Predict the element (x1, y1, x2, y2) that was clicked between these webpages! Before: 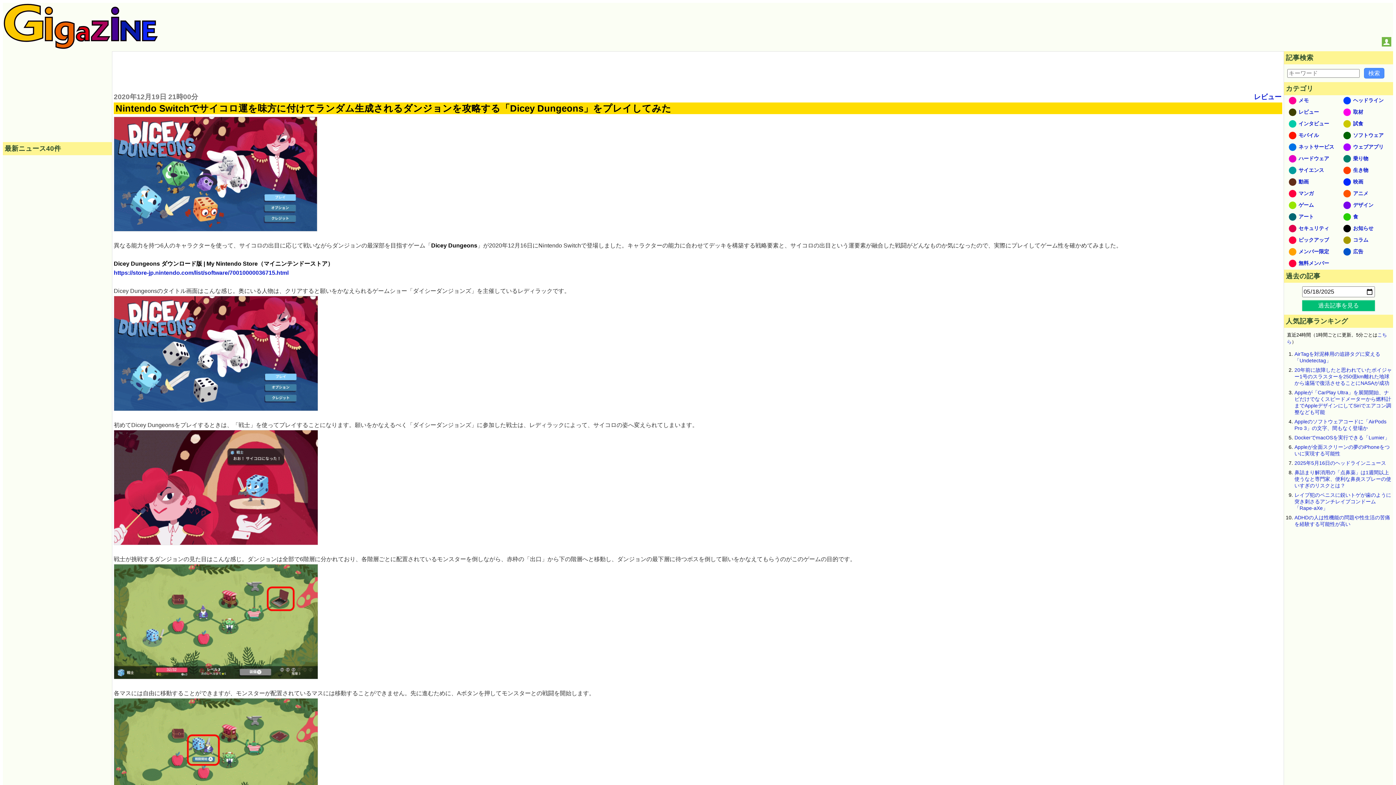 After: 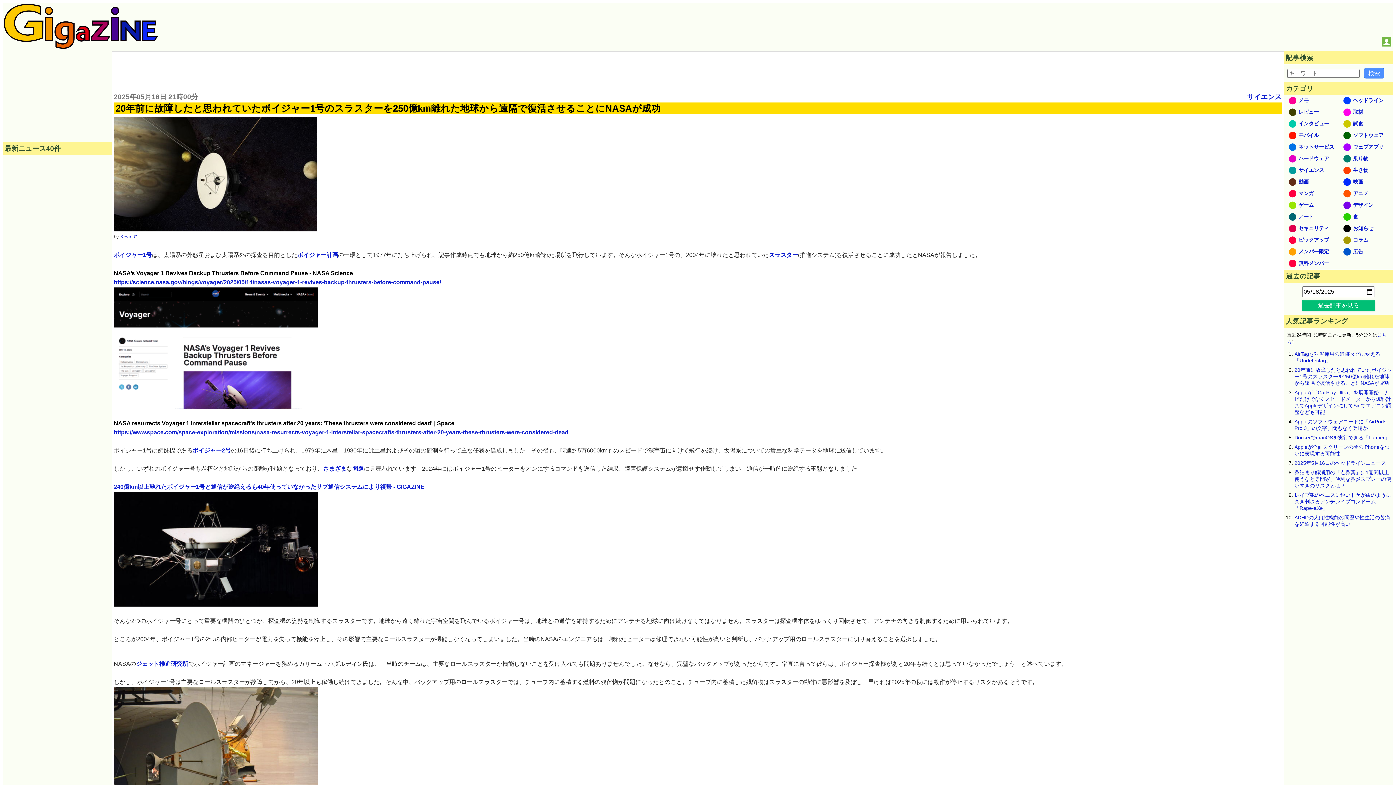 Action: label: 20年前に故障したと思われていたボイジャー1号のスラスターを250億km離れた地球から遠隔で復活させることにNASAが成功 bbox: (1294, 458, 1392, 477)